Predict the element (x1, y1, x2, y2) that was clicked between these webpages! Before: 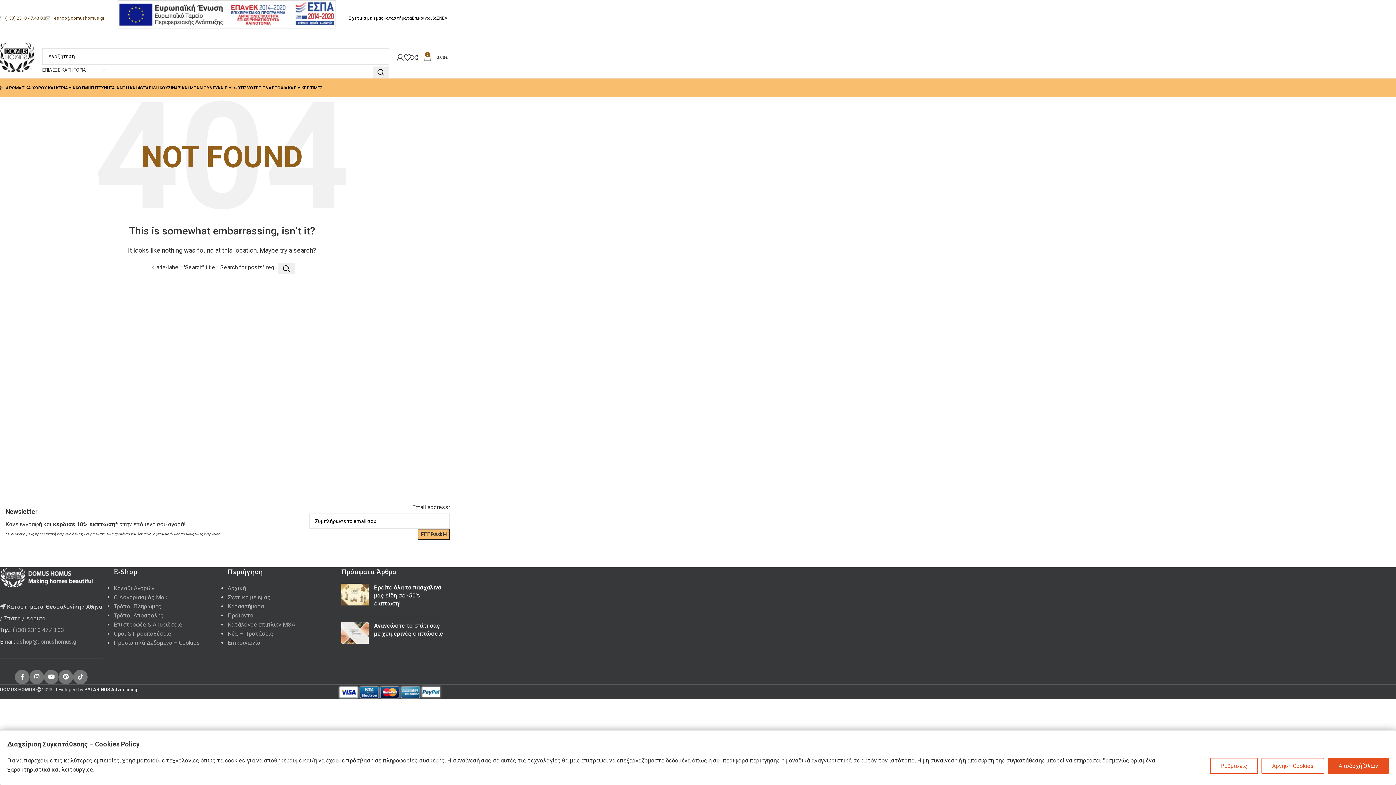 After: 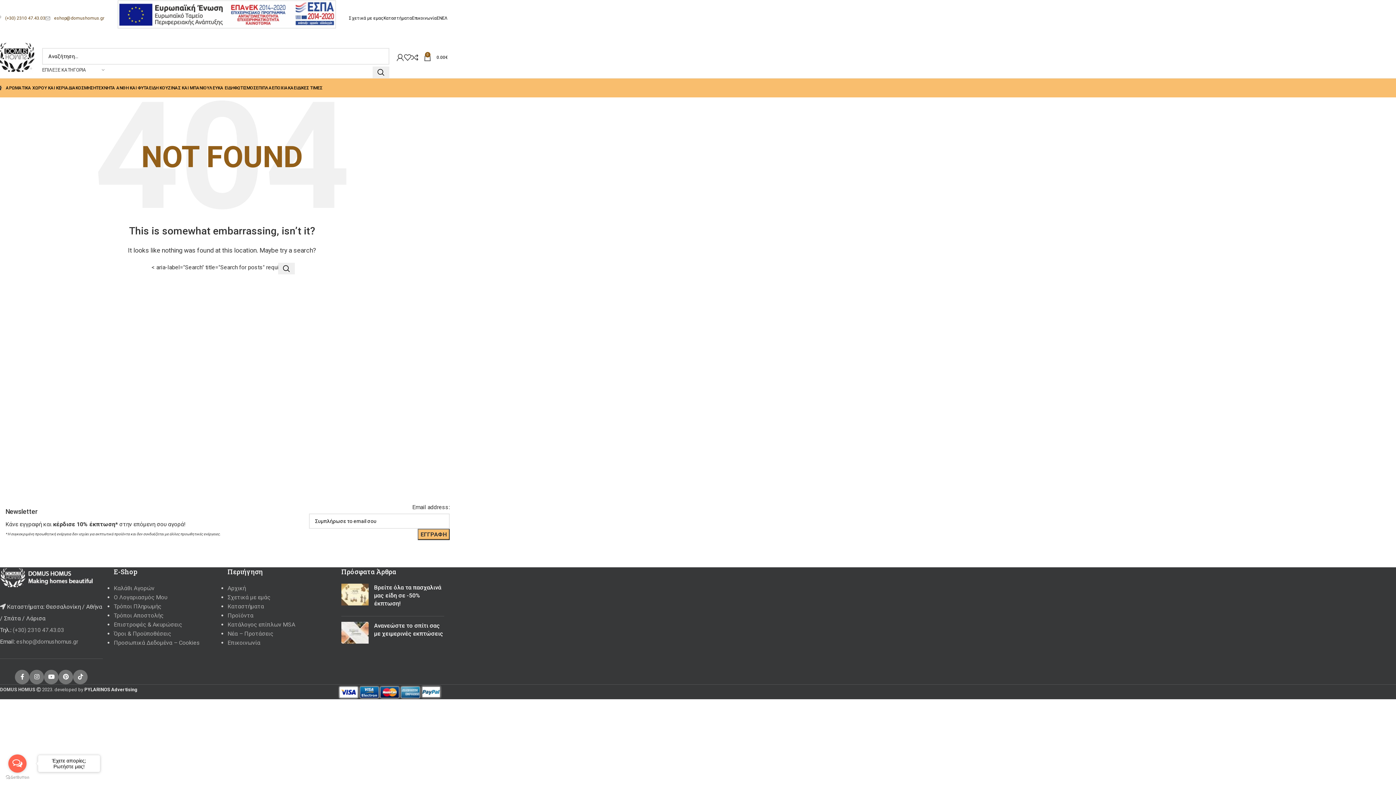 Action: bbox: (1261, 758, 1324, 774) label: Άρνηση Cookies